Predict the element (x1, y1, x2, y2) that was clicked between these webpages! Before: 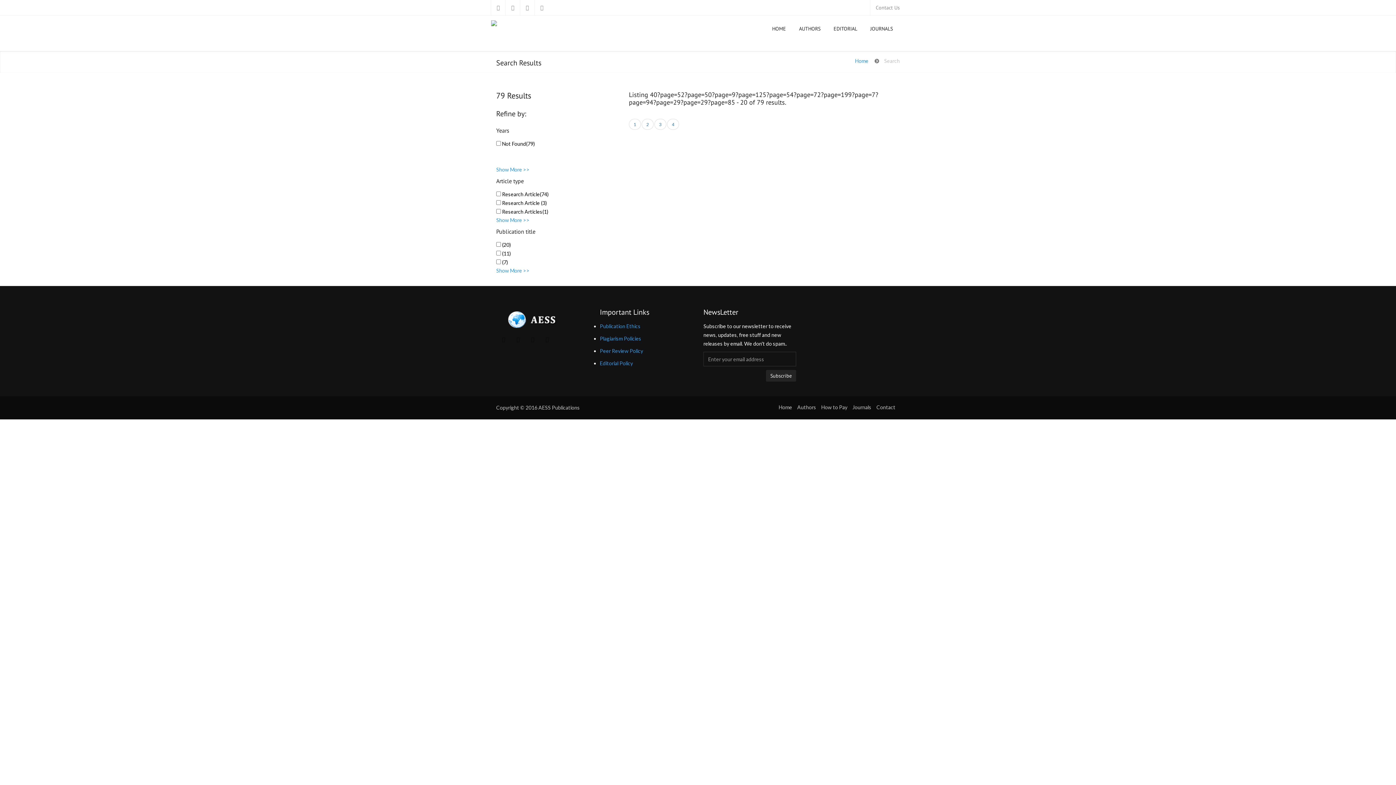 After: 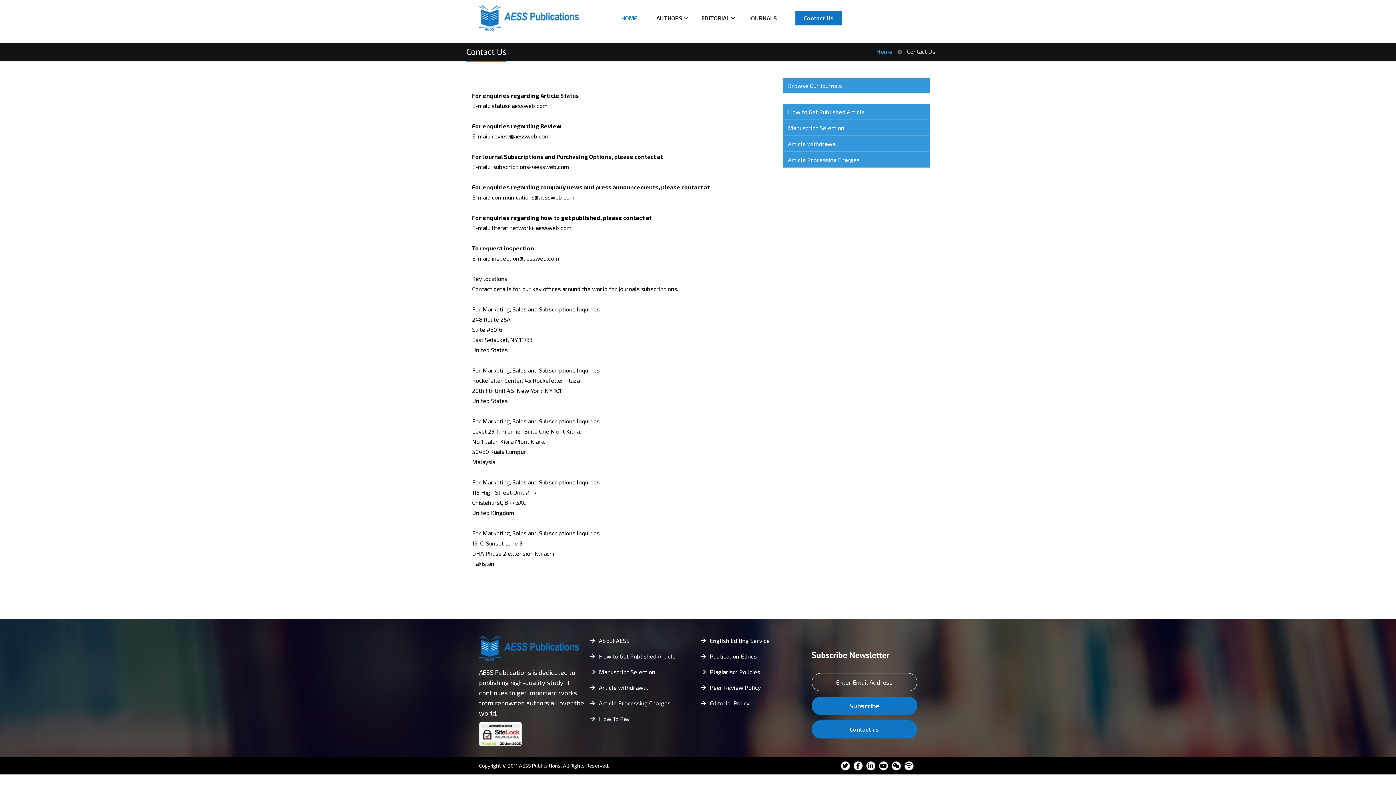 Action: label: Contact Us bbox: (876, 4, 900, 10)